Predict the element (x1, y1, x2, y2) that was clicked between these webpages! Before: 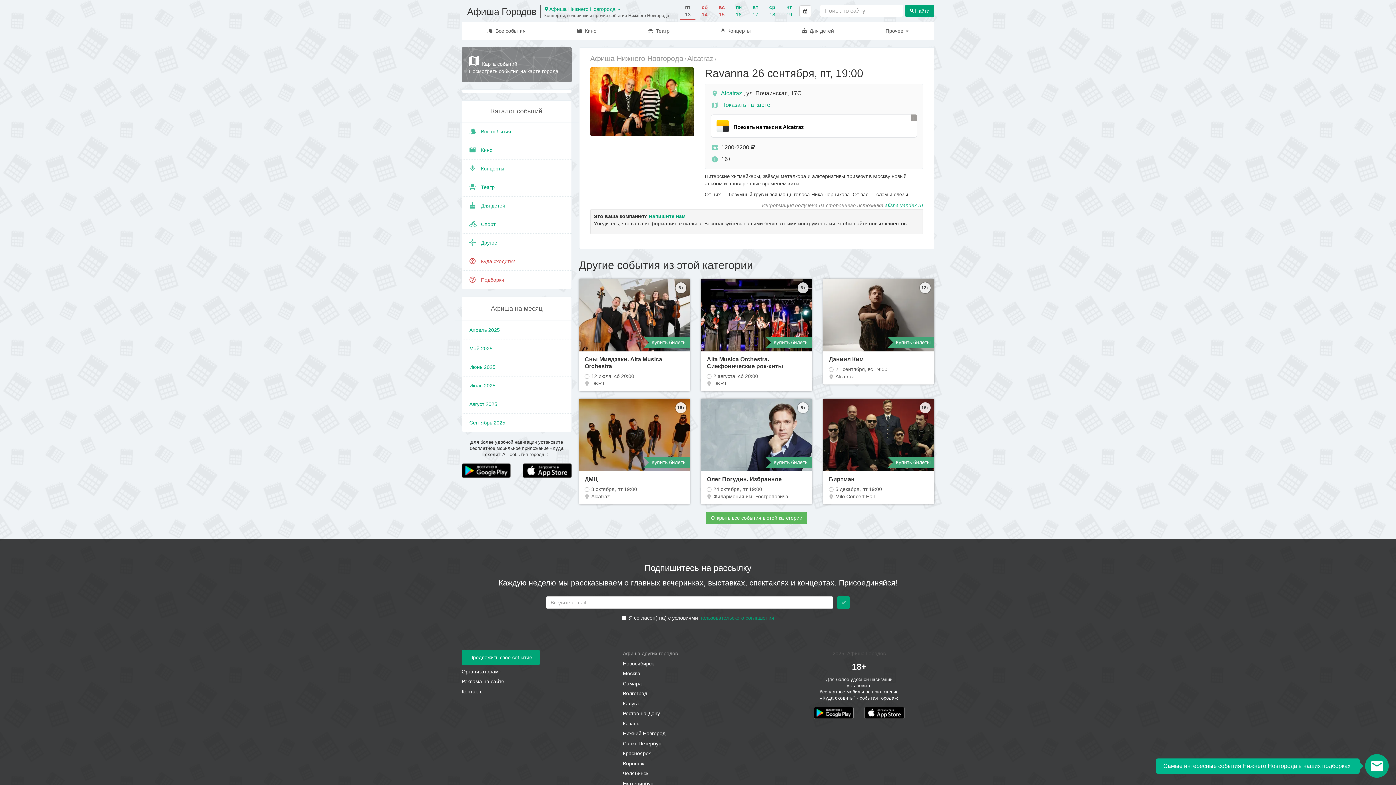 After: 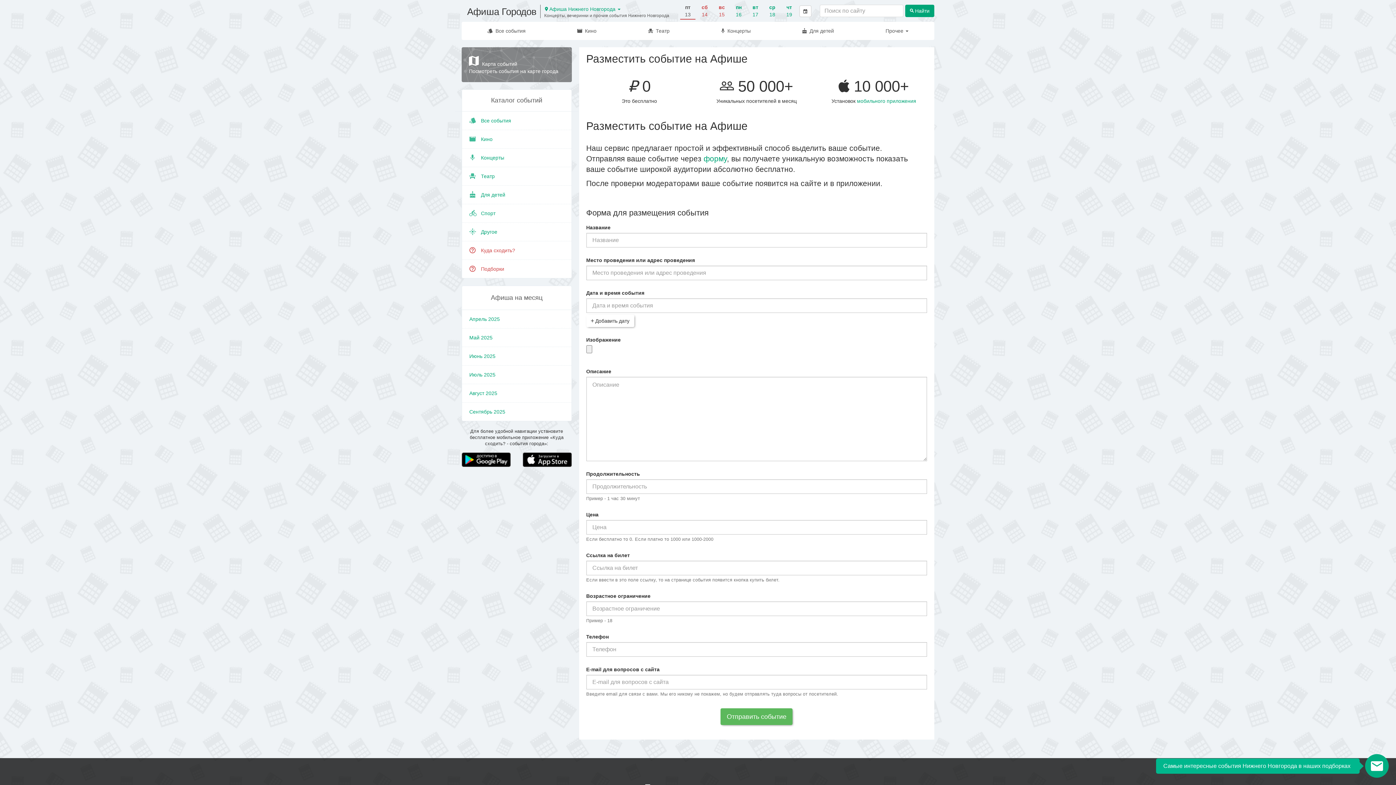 Action: label: Организаторам bbox: (461, 668, 498, 677)